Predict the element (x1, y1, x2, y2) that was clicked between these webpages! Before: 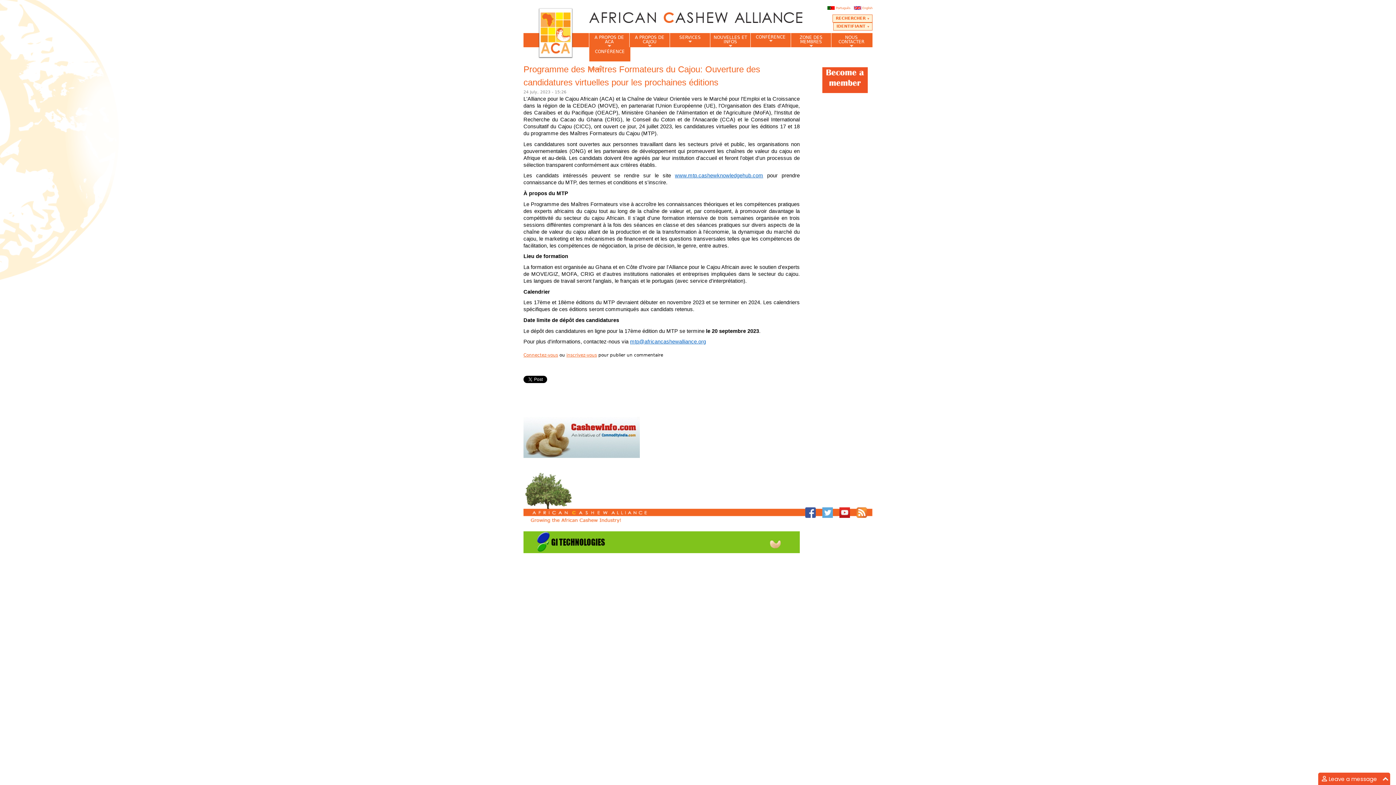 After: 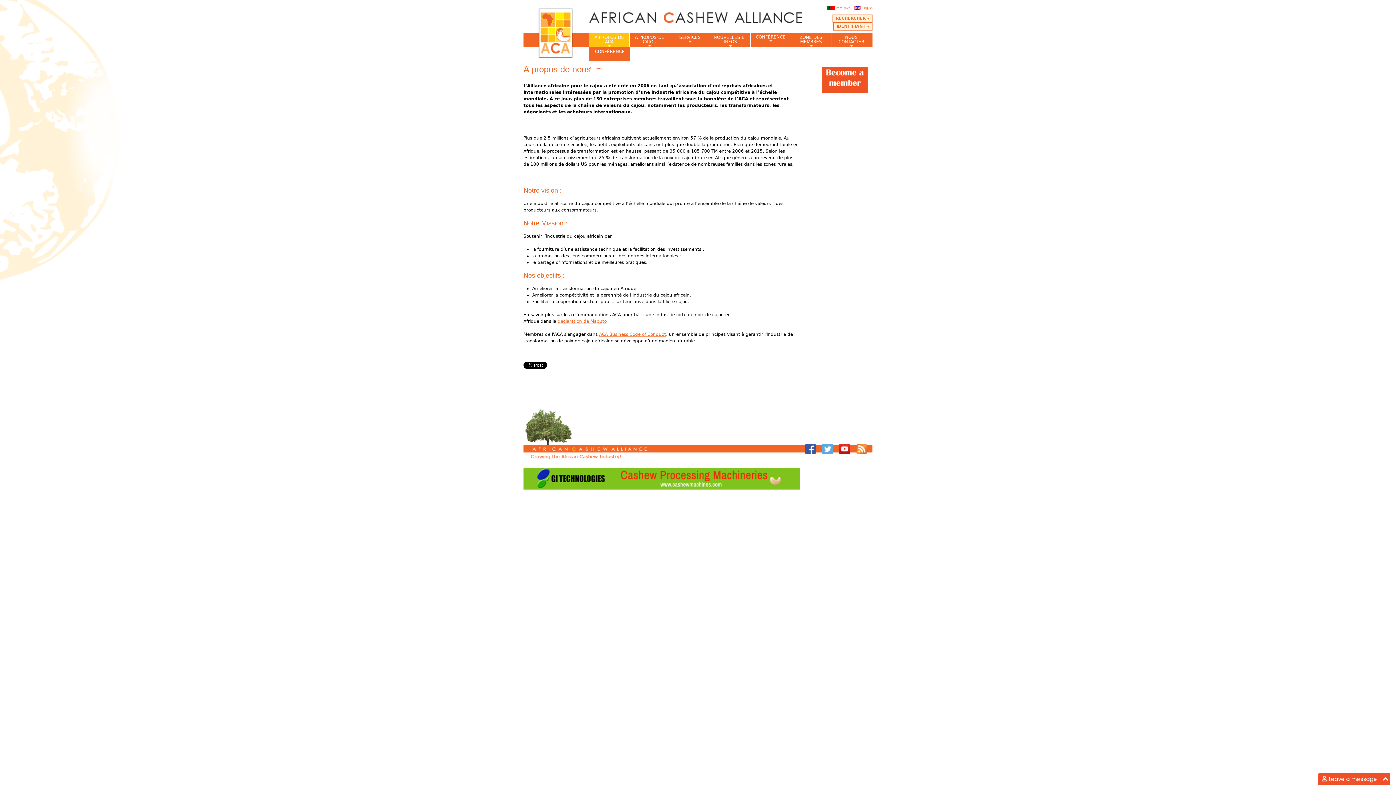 Action: bbox: (589, 33, 629, 47) label: A PROPOS DE ACA
»